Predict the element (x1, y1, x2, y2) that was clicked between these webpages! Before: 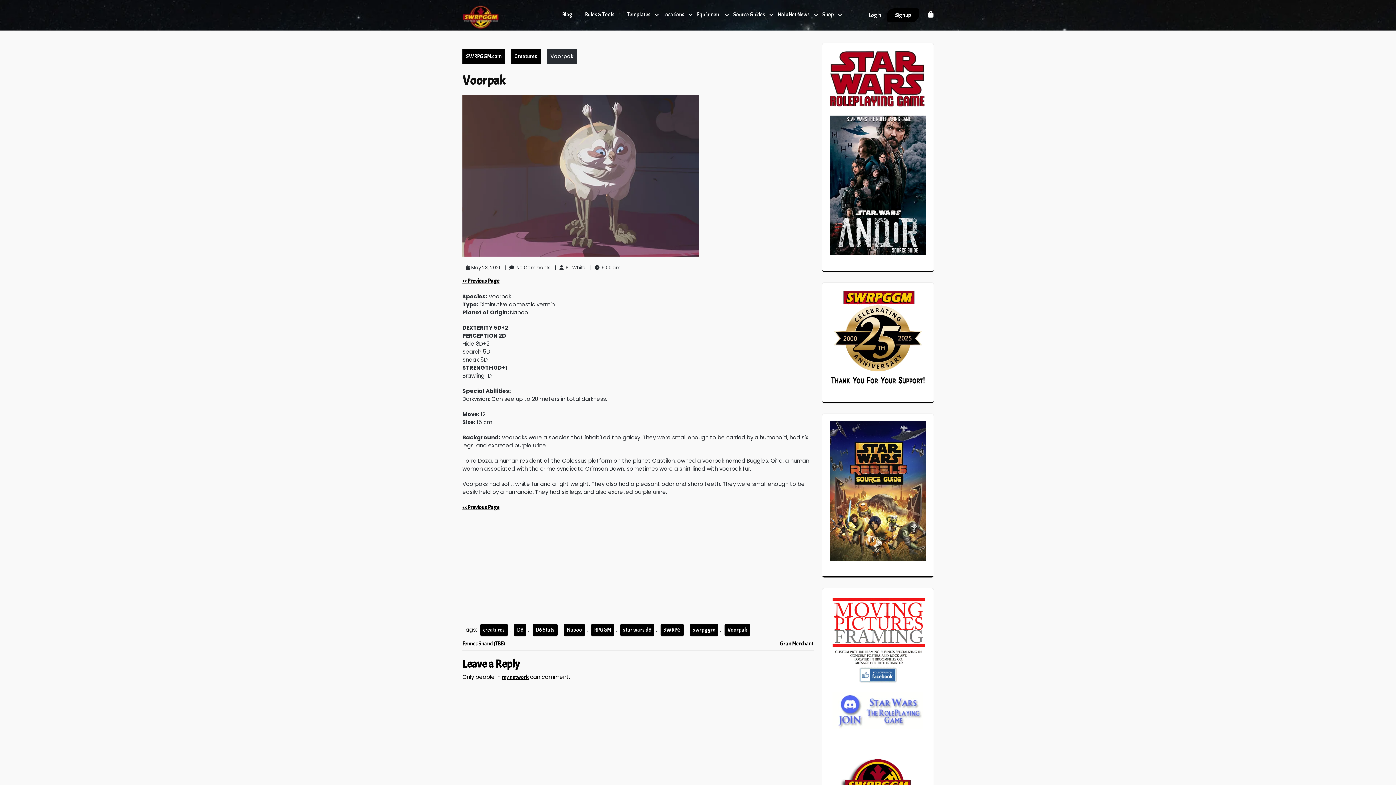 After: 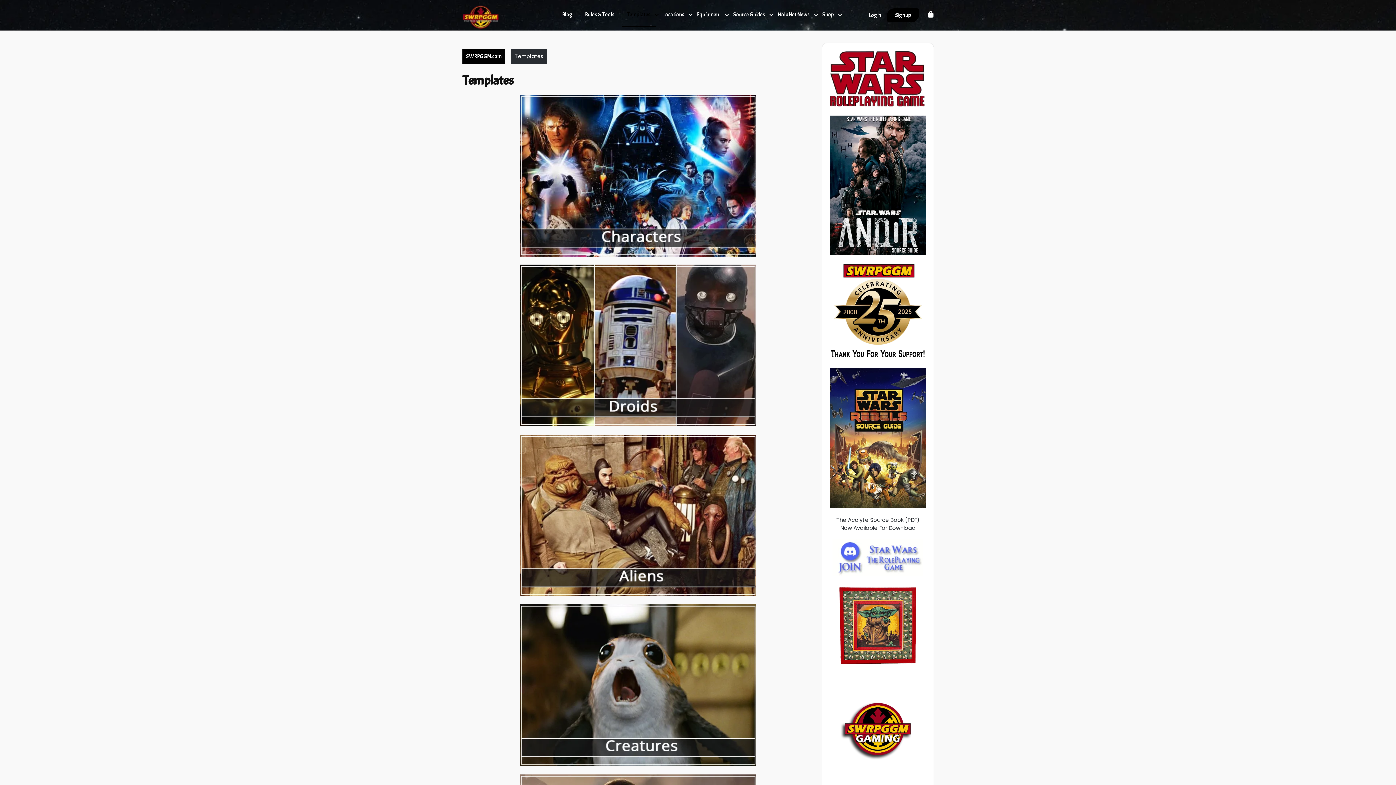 Action: bbox: (627, 10, 650, 18) label: Templates